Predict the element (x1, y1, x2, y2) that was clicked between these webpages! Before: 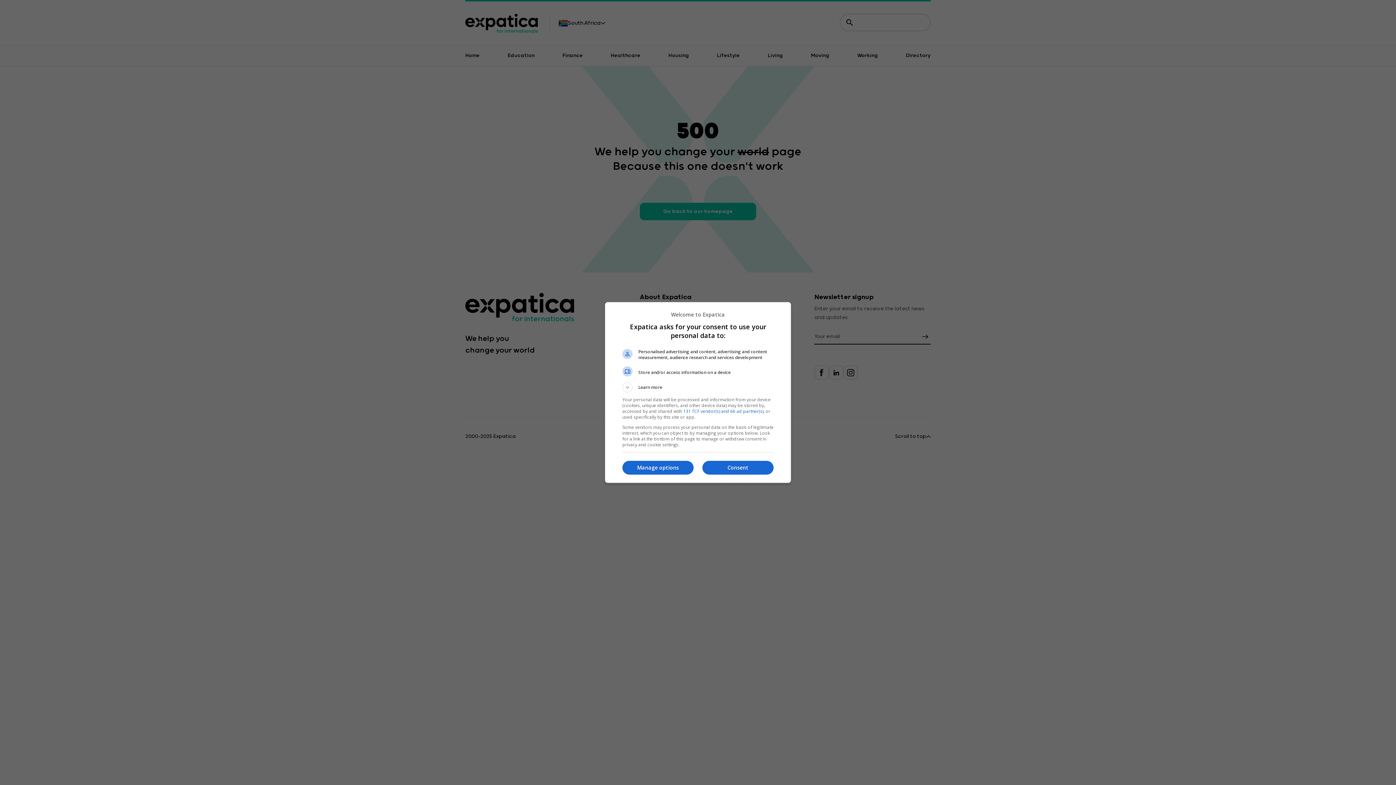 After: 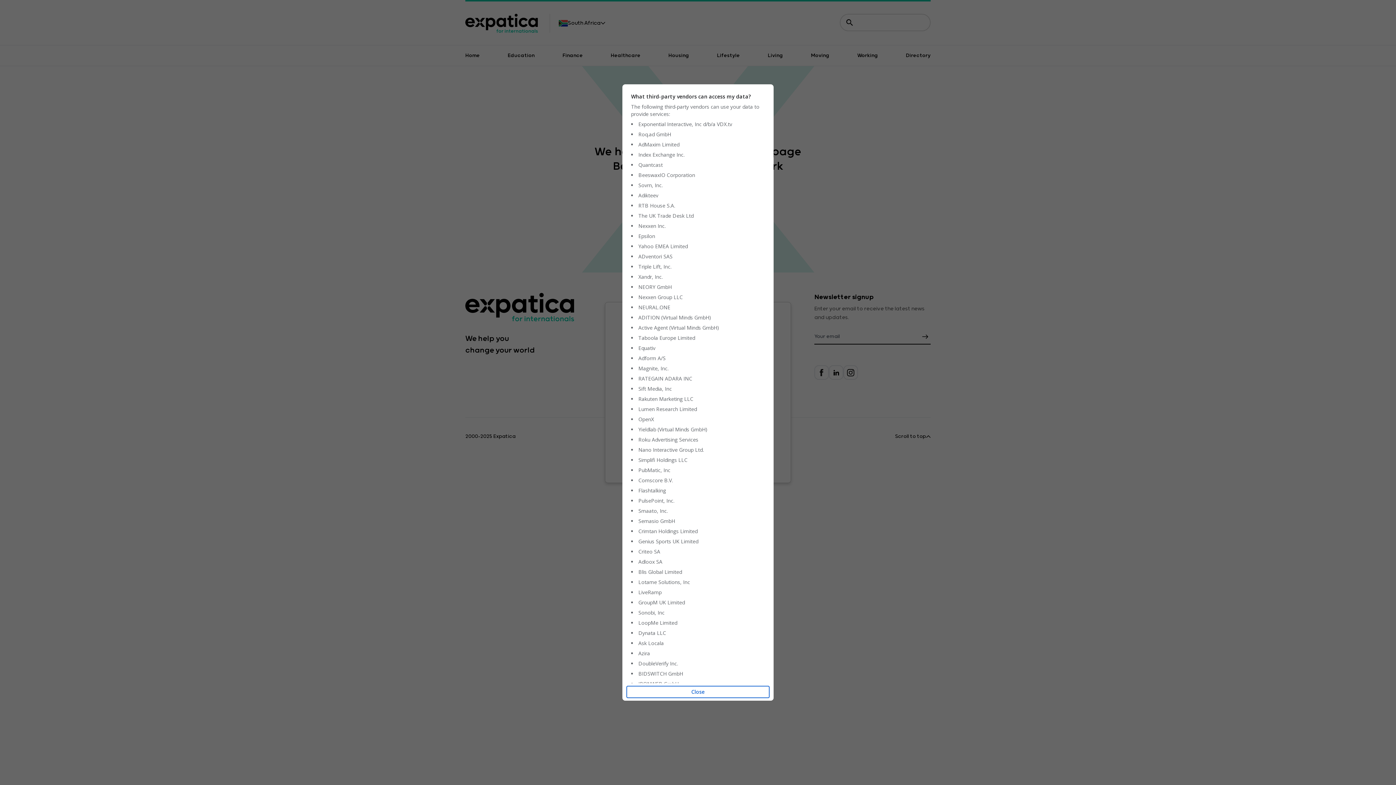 Action: bbox: (683, 408, 763, 414) label: 131 TCF vendor(s) and 66 ad partner(s)